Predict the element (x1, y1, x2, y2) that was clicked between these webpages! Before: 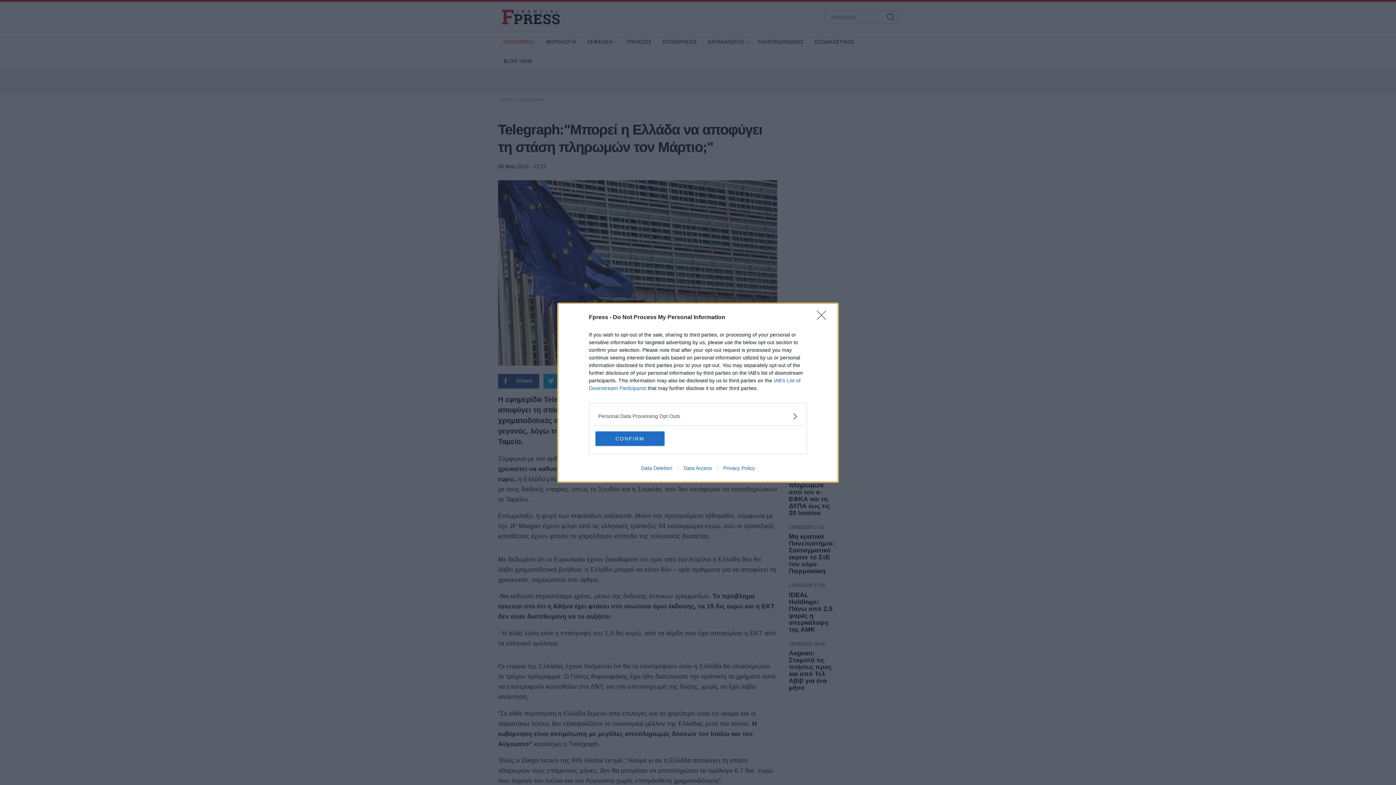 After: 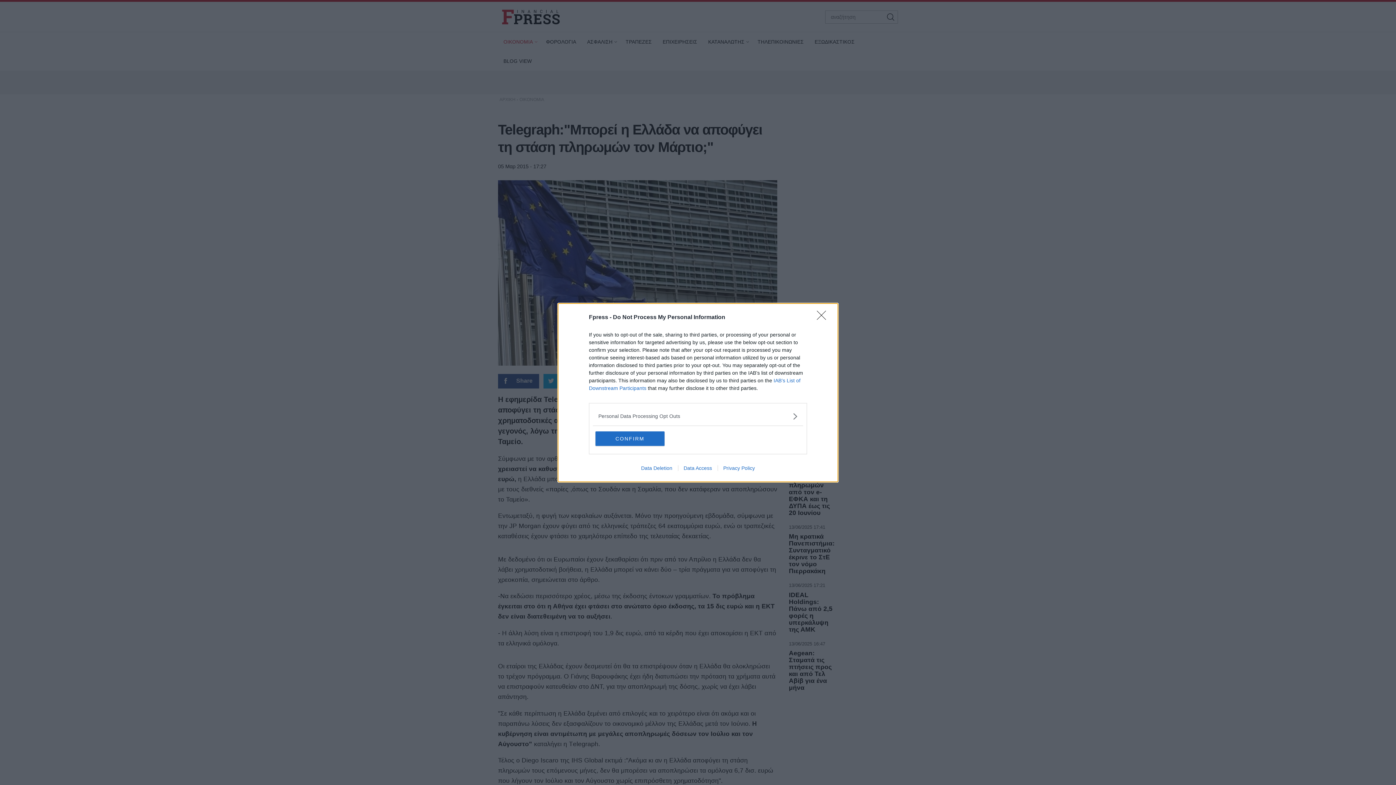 Action: bbox: (678, 465, 717, 471) label: Data Access